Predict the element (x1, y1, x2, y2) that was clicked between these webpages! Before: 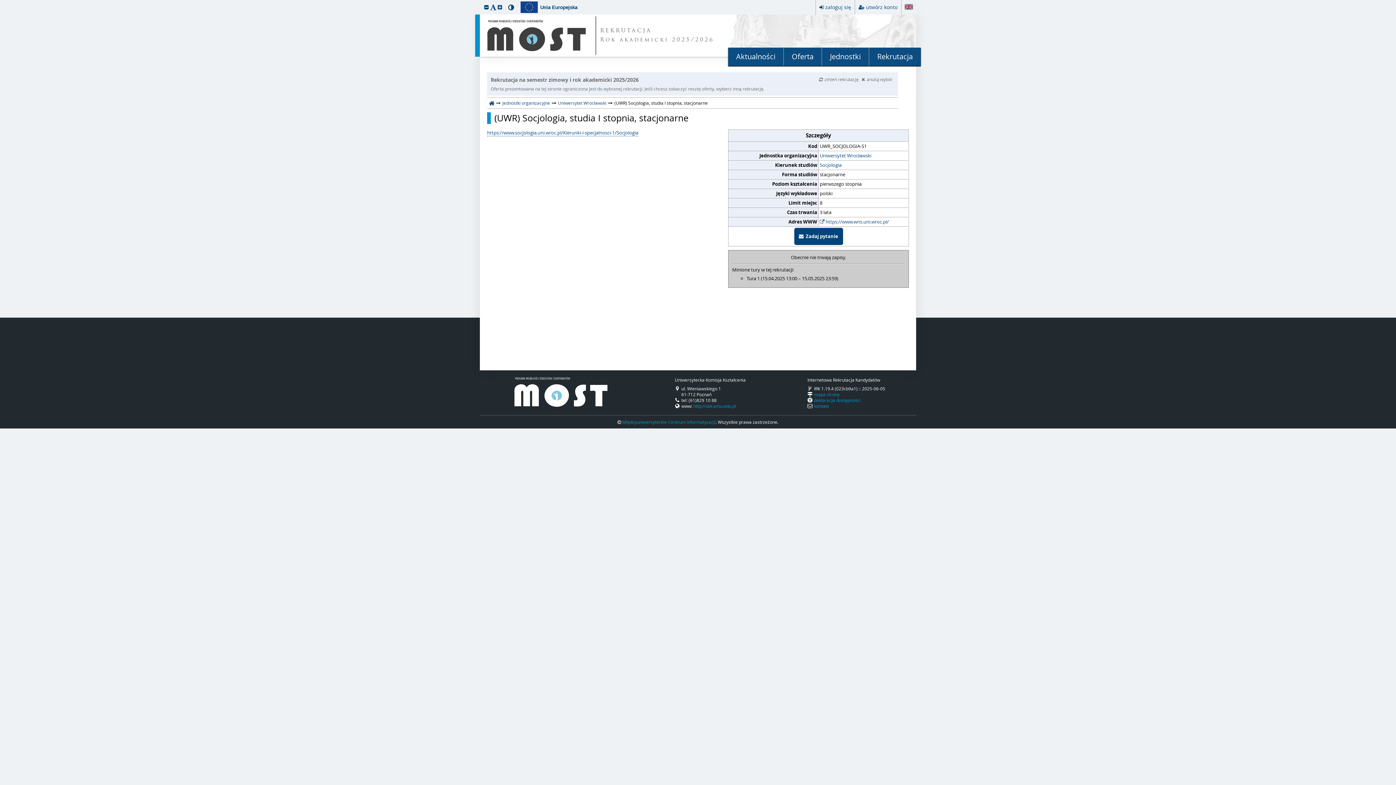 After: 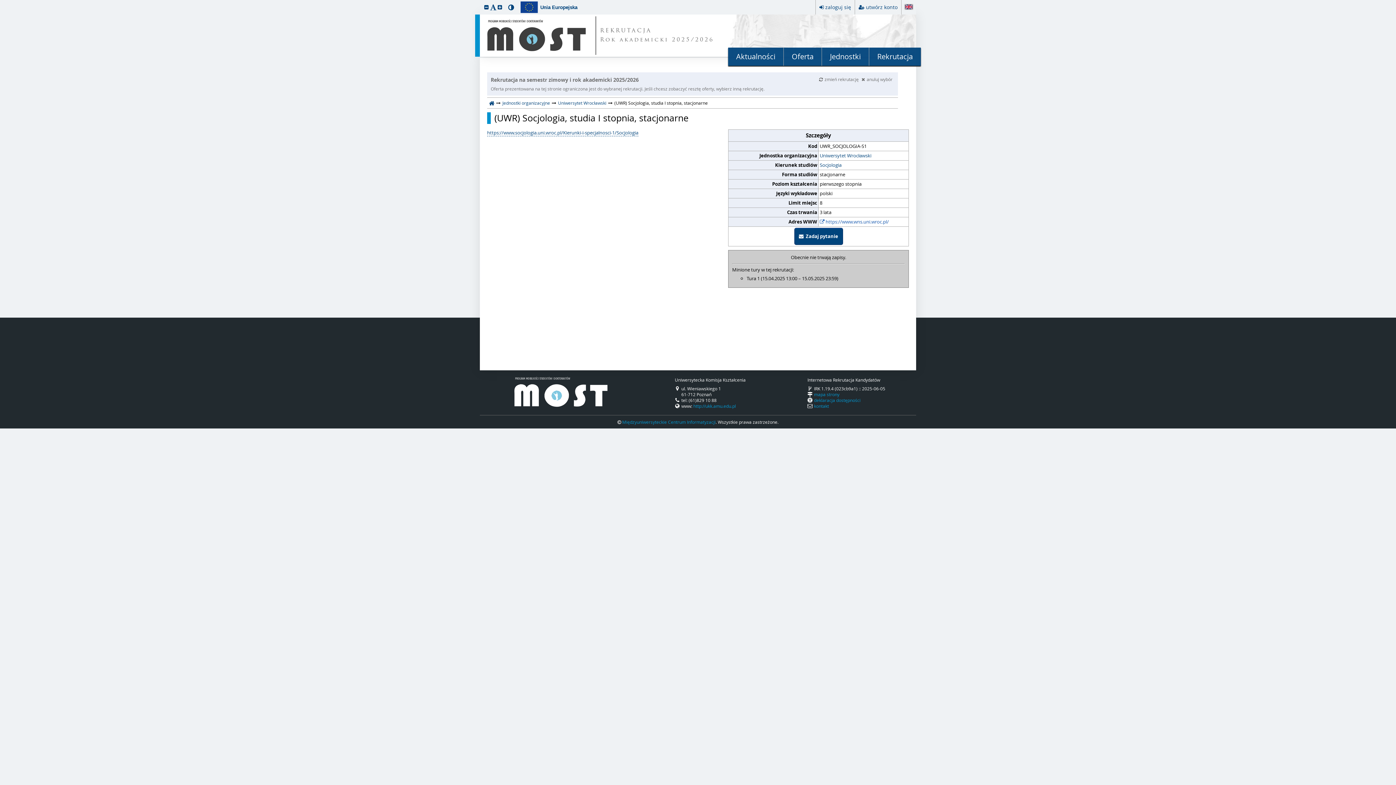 Action: label:  https://www.wns.uni.wroc.pl/ bbox: (820, 218, 907, 225)